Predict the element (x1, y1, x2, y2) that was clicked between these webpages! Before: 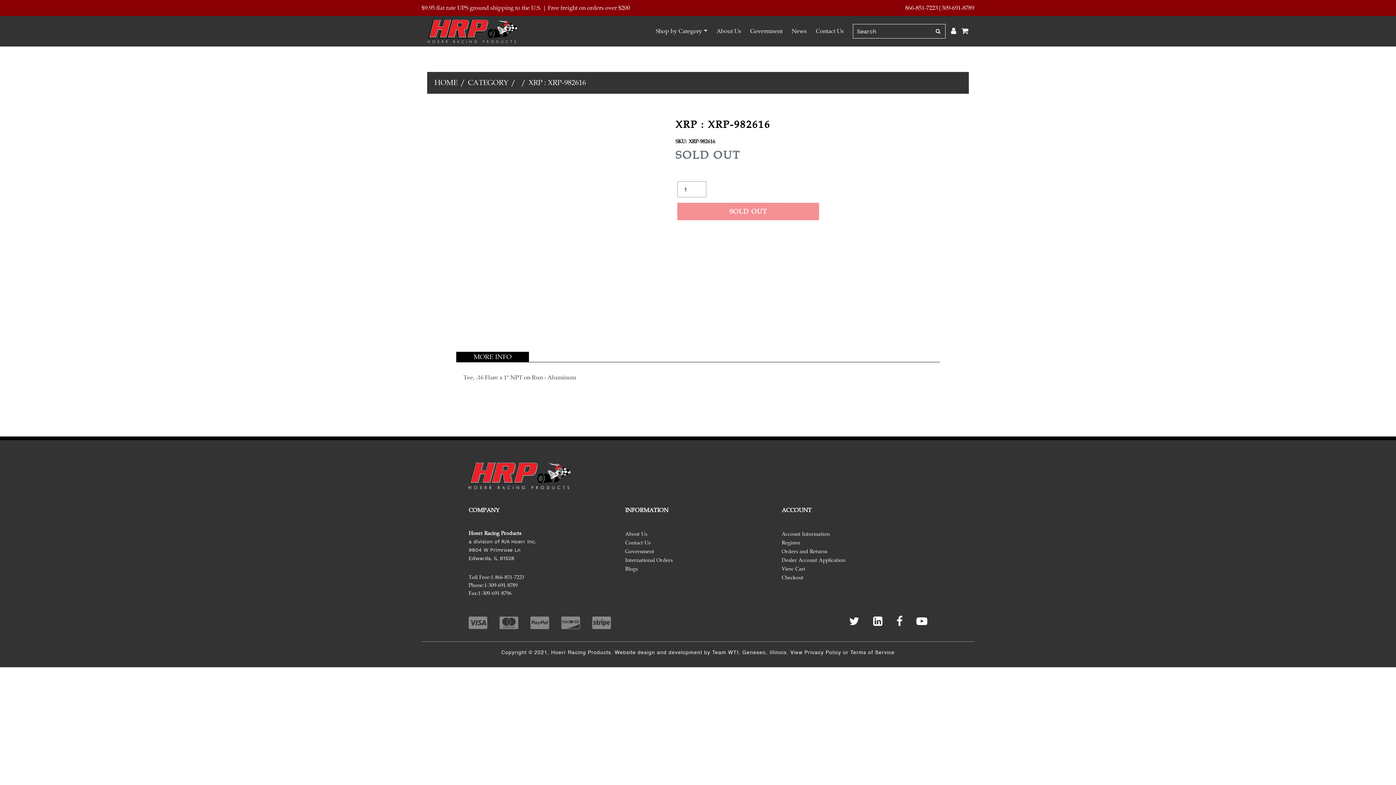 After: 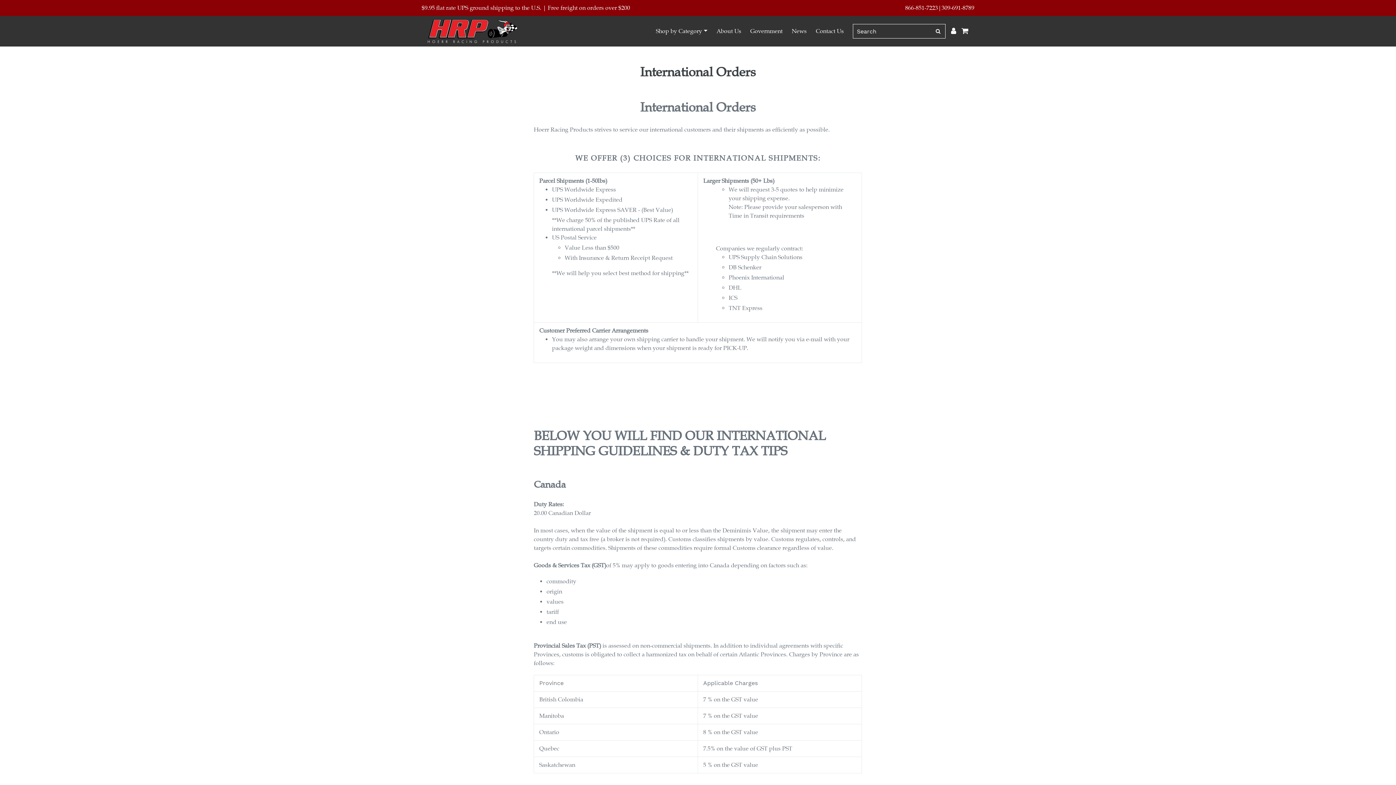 Action: label: International Orders bbox: (625, 557, 672, 563)